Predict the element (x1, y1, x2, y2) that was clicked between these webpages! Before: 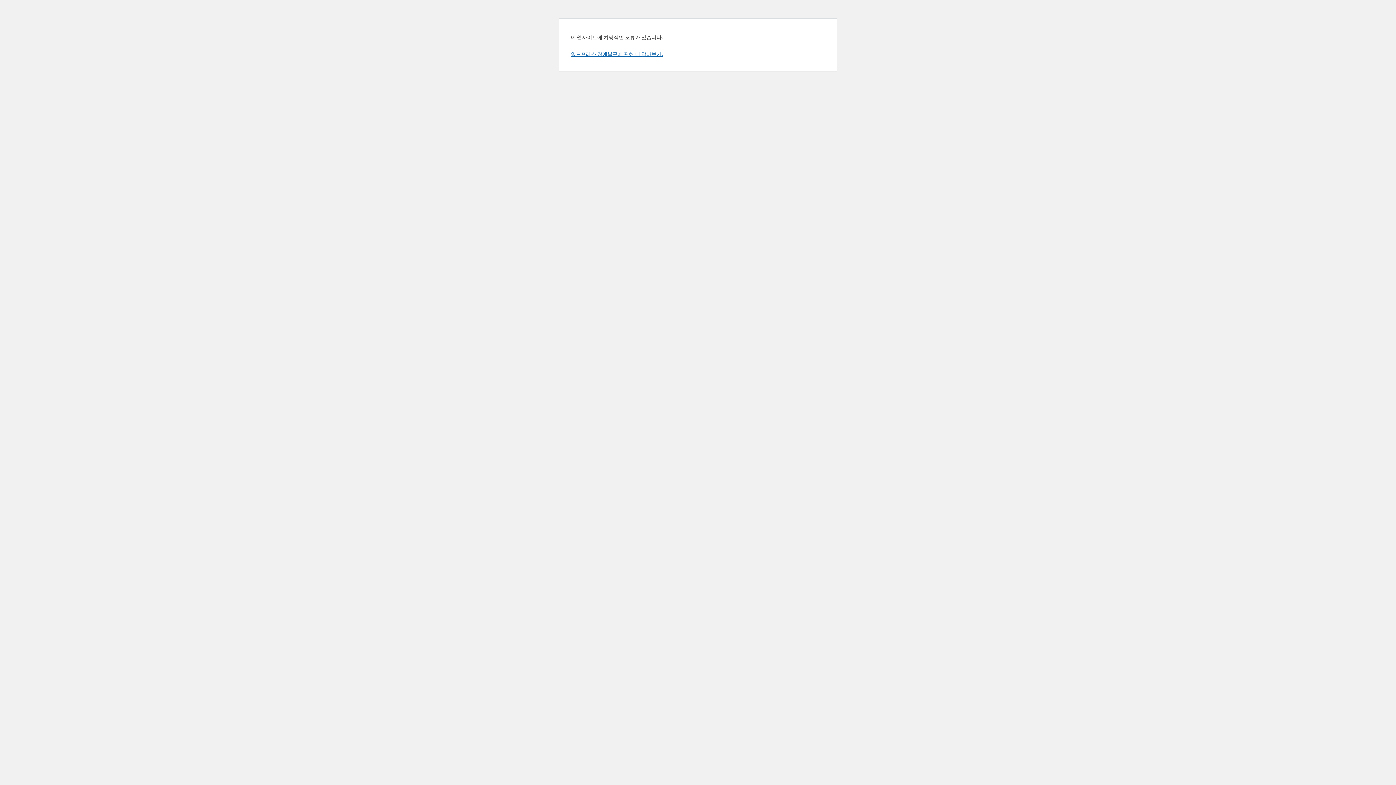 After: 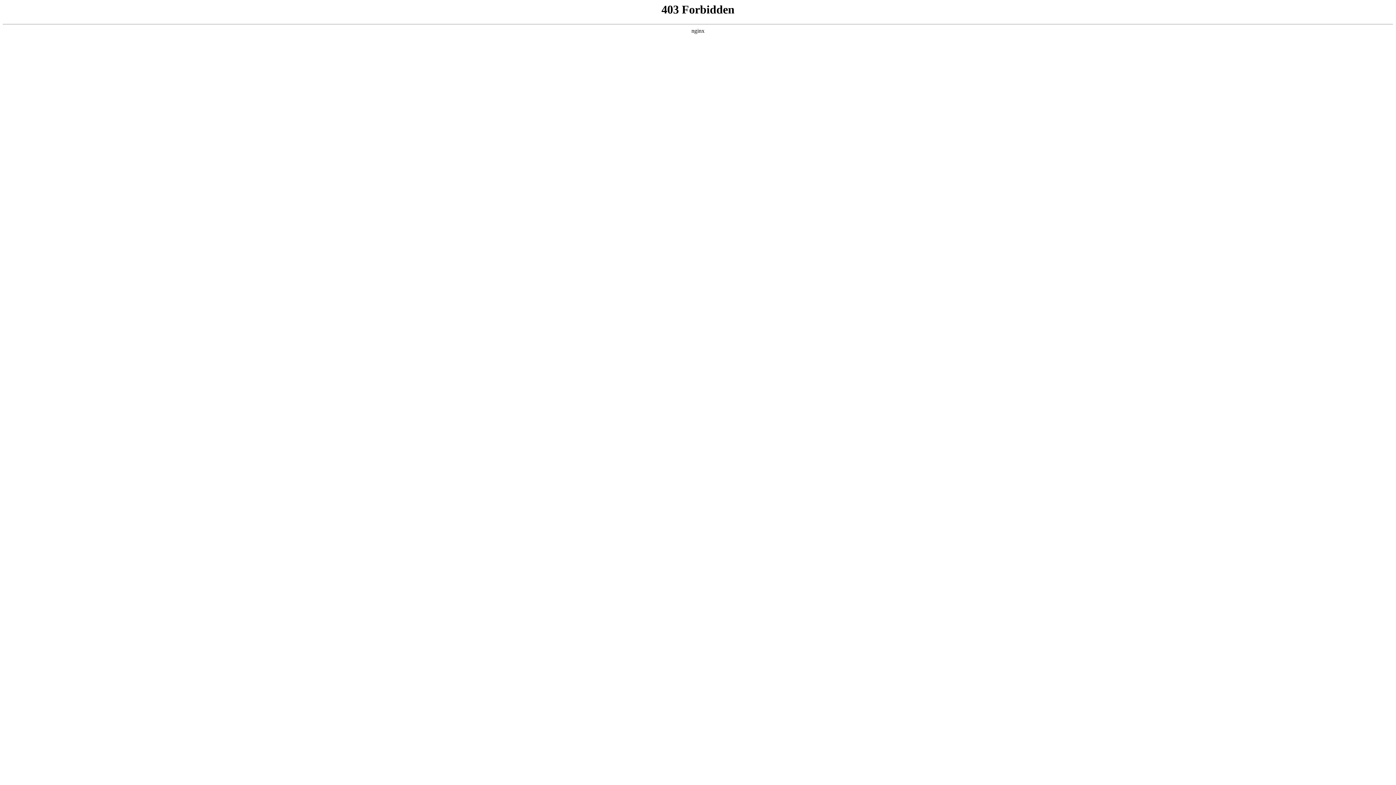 Action: bbox: (570, 50, 662, 57) label: 워드프레스 장애복구에 관해 더 알아보기.